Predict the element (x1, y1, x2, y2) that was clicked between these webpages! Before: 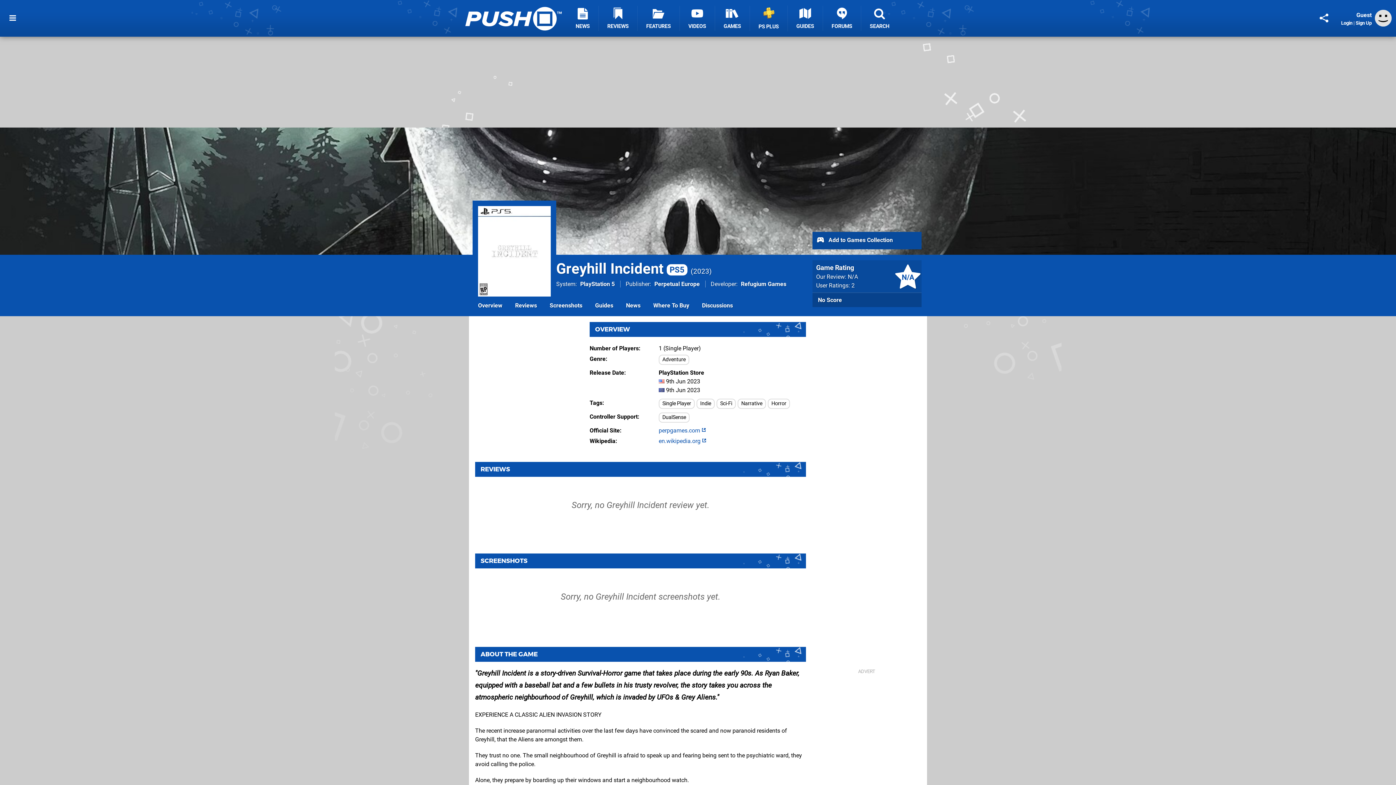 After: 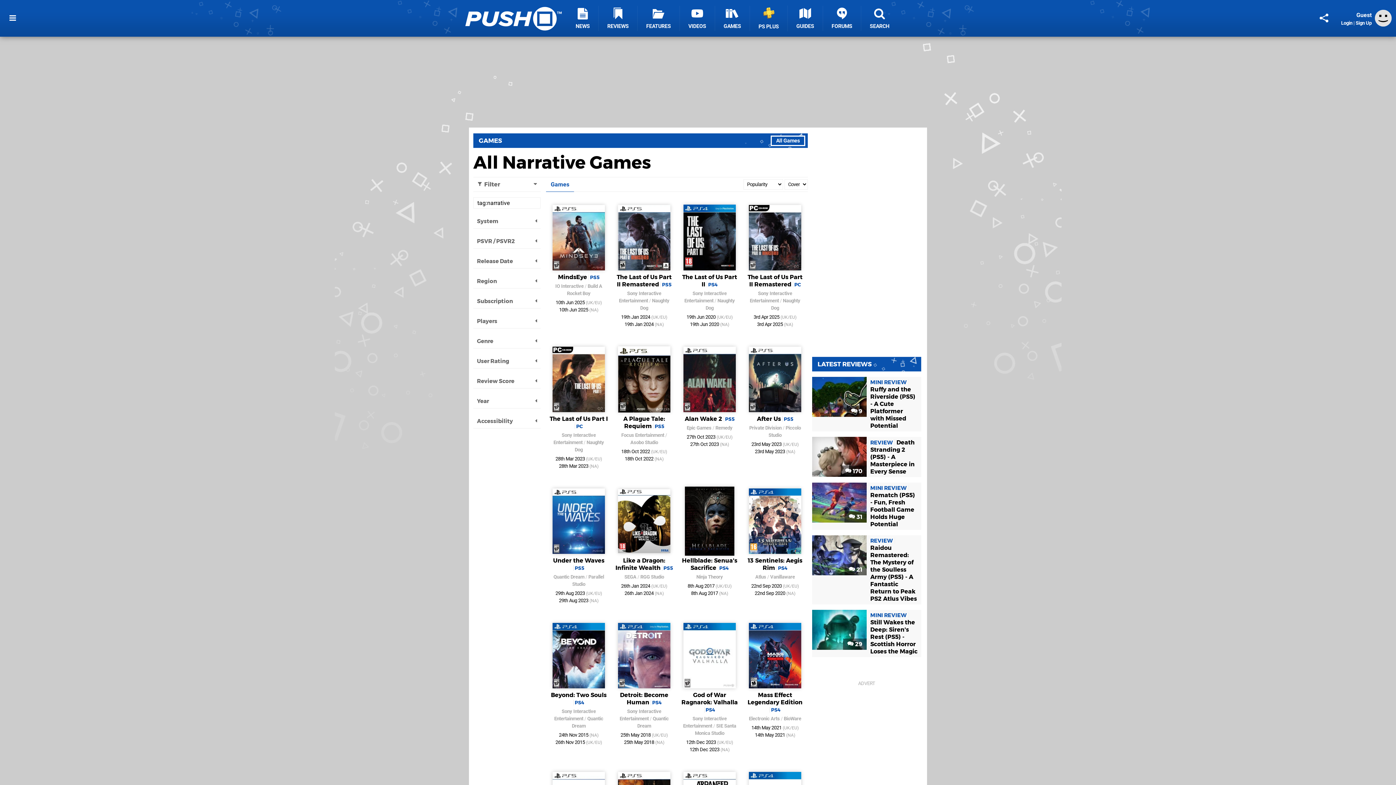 Action: bbox: (737, 398, 766, 409) label: Narrative